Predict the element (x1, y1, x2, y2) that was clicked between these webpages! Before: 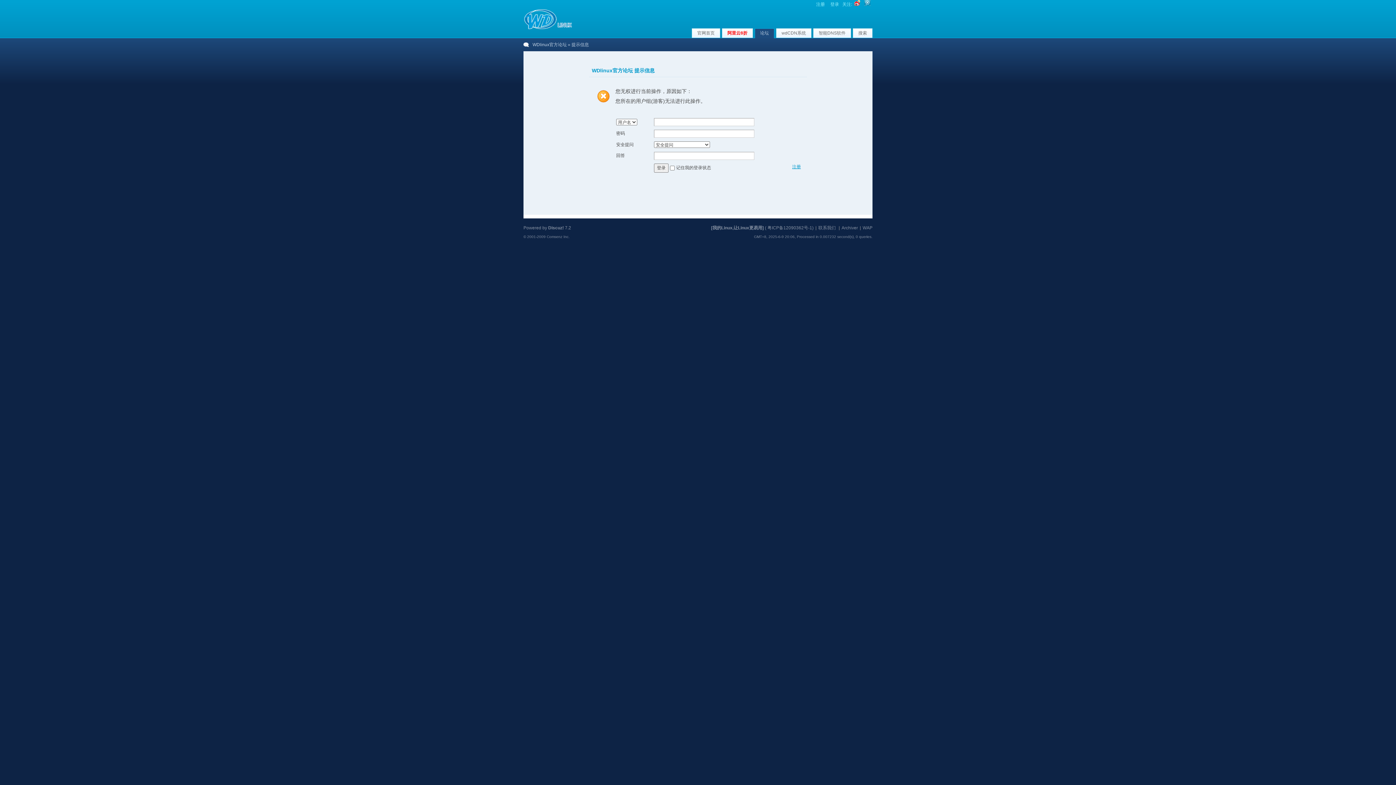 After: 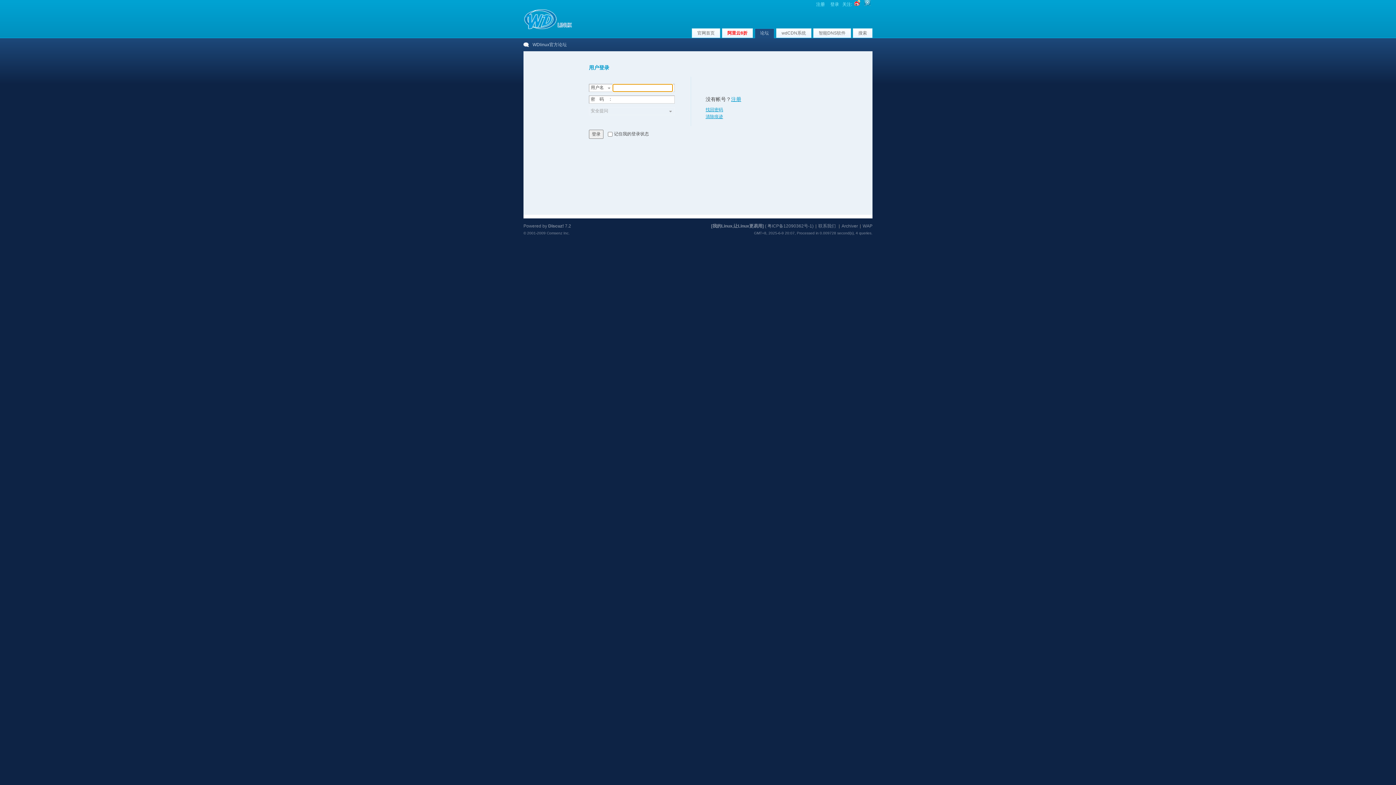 Action: label: 登录 bbox: (654, 163, 668, 172)